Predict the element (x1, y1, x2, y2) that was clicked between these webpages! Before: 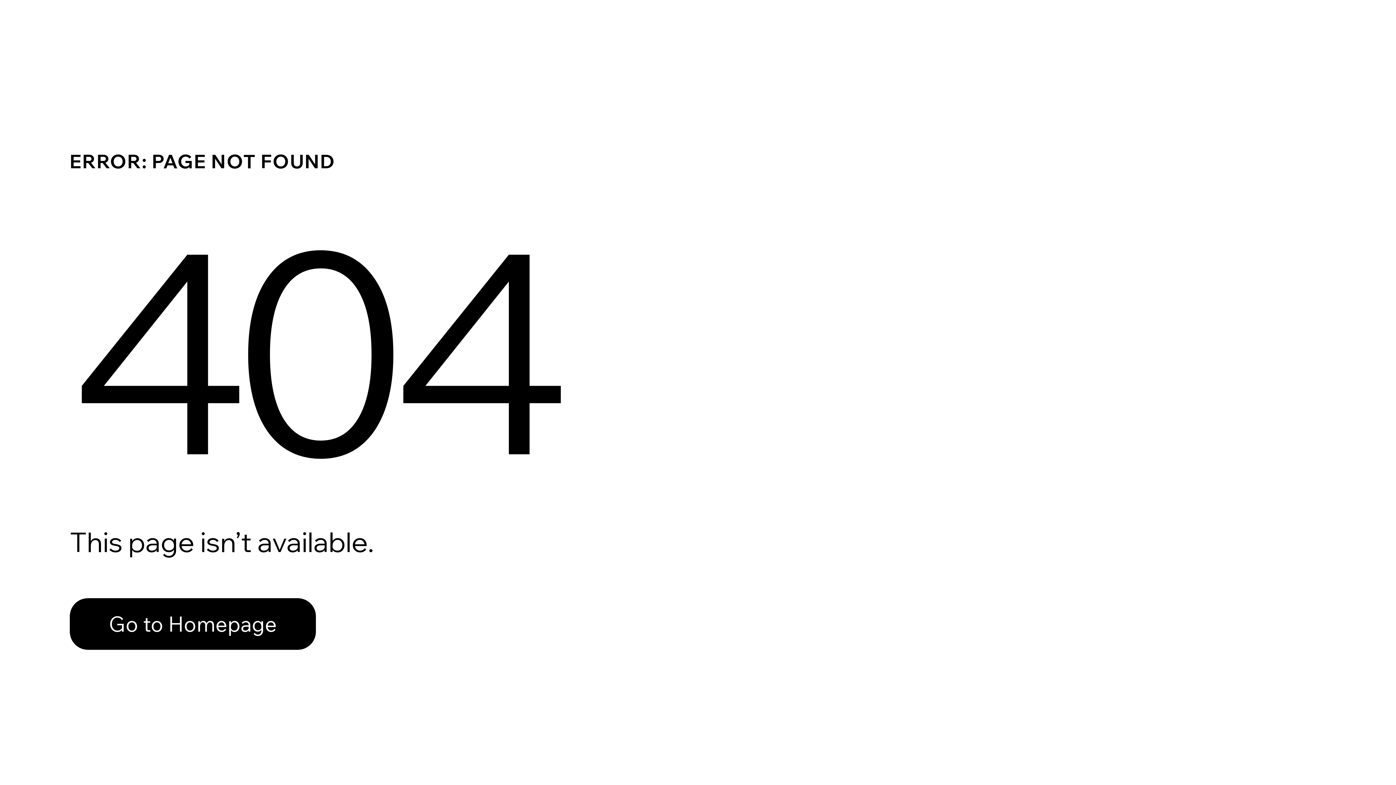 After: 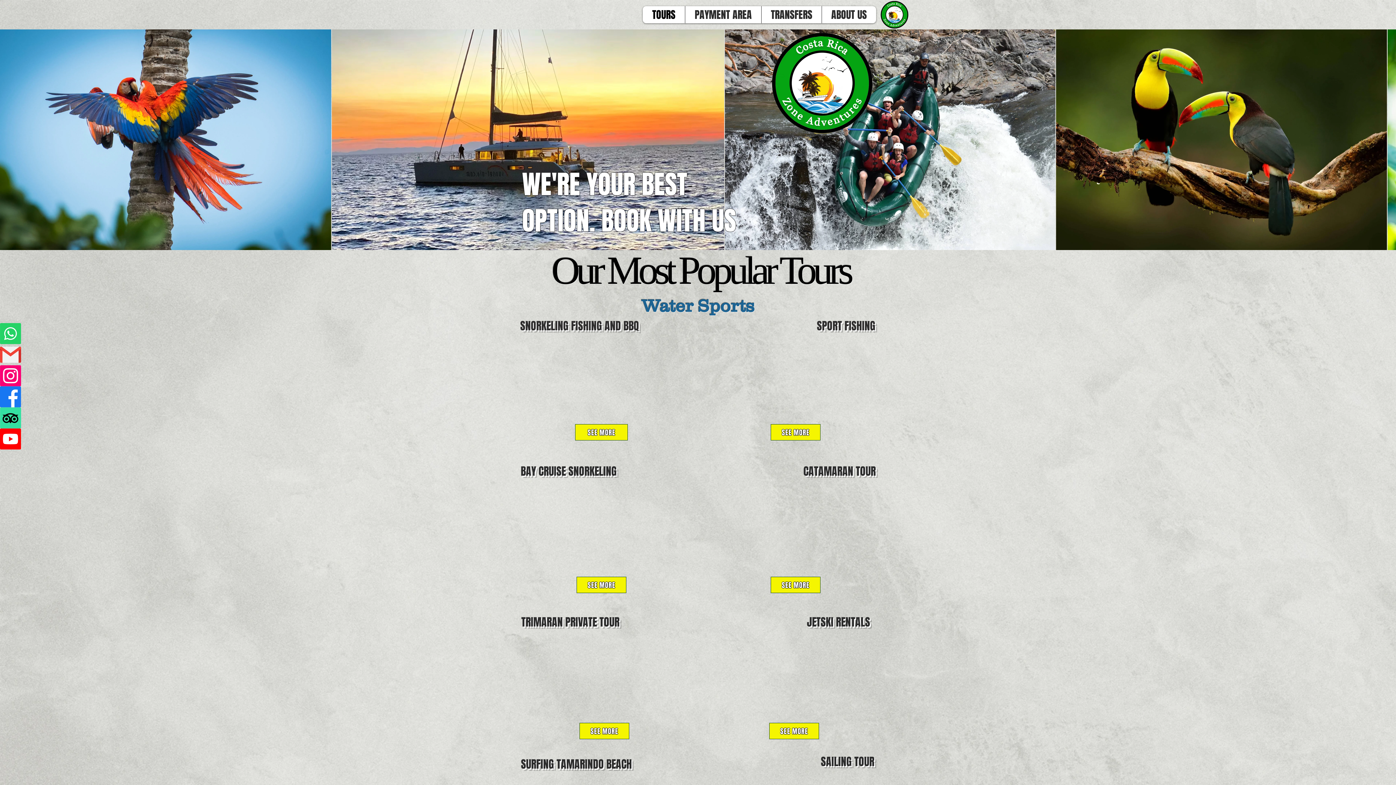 Action: label: Go to Homepage bbox: (69, 582, 768, 659)